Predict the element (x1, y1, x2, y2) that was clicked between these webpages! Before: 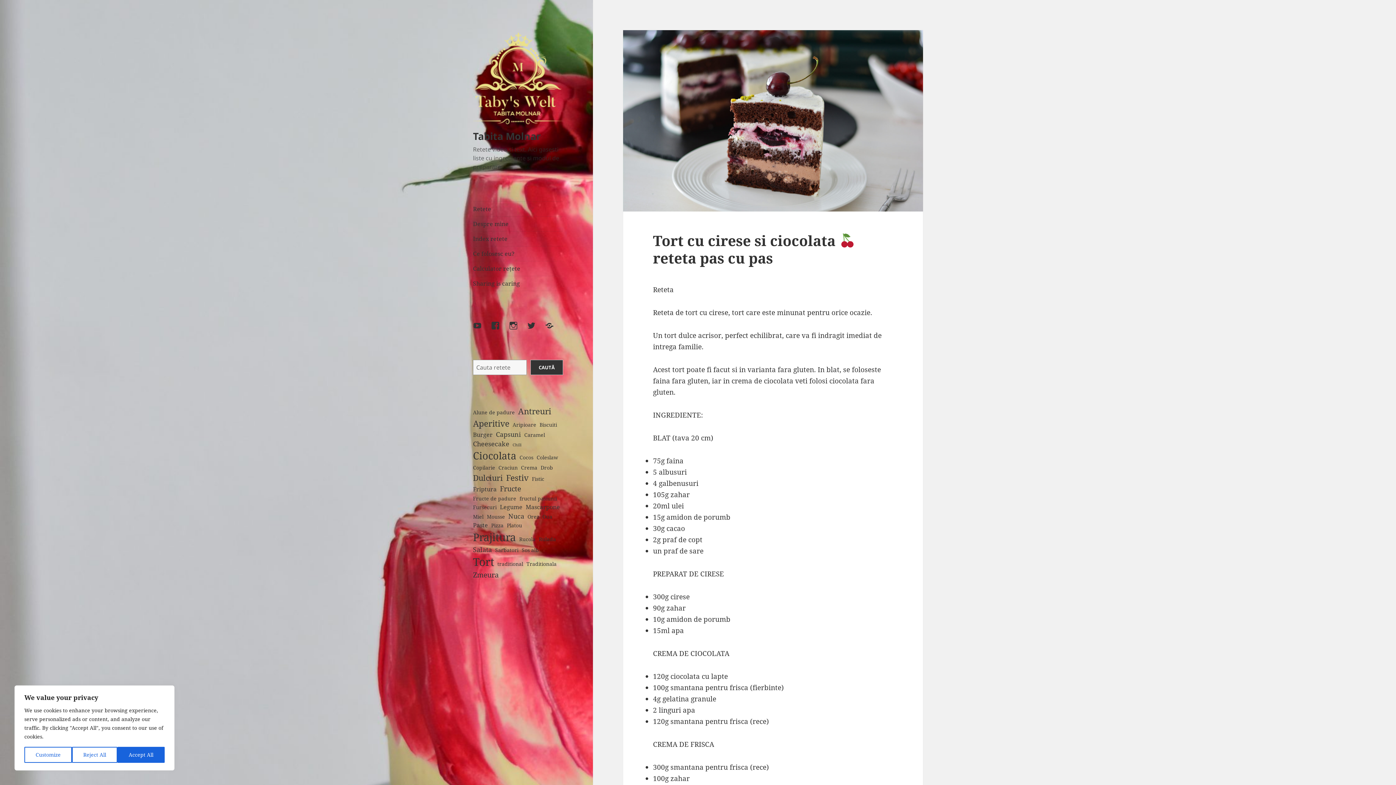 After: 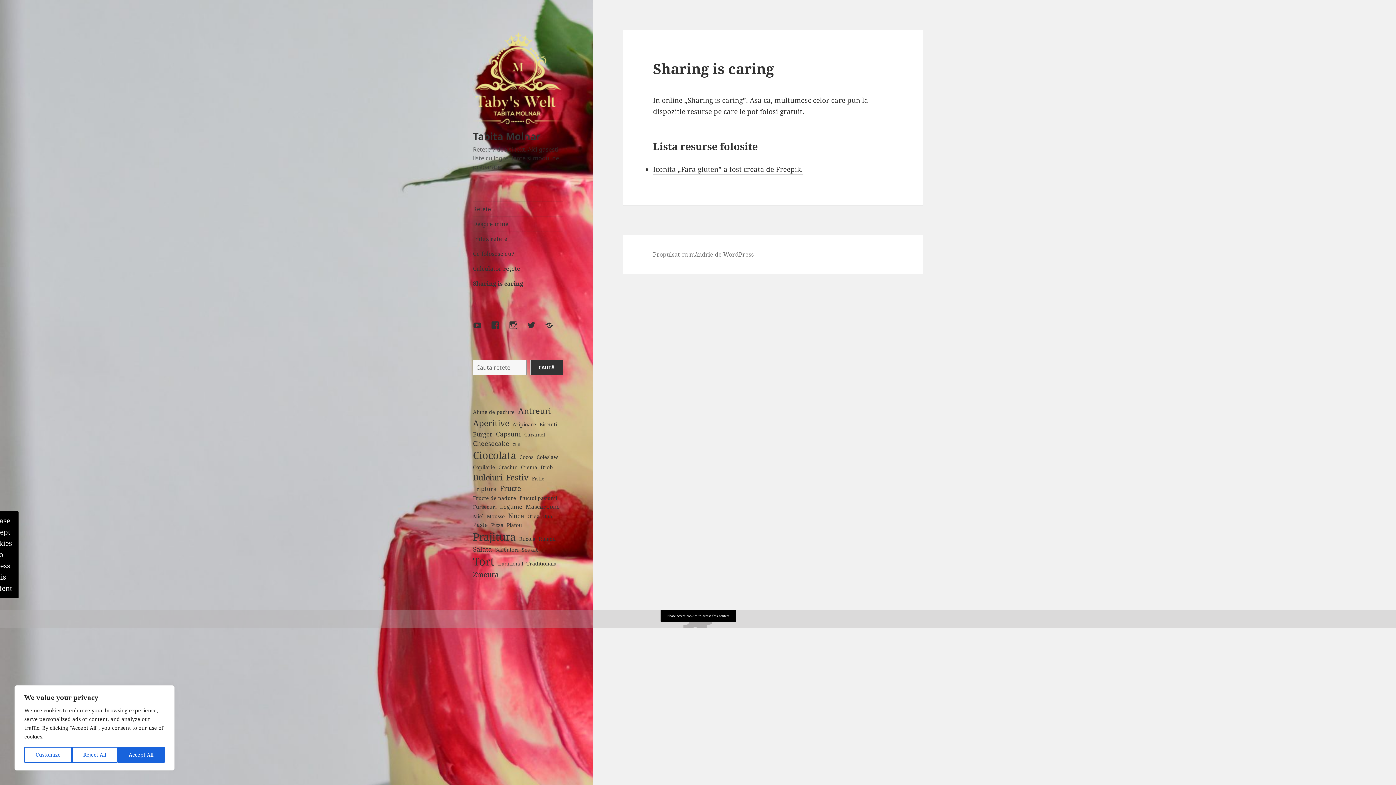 Action: label: Sharing is caring bbox: (473, 276, 563, 290)